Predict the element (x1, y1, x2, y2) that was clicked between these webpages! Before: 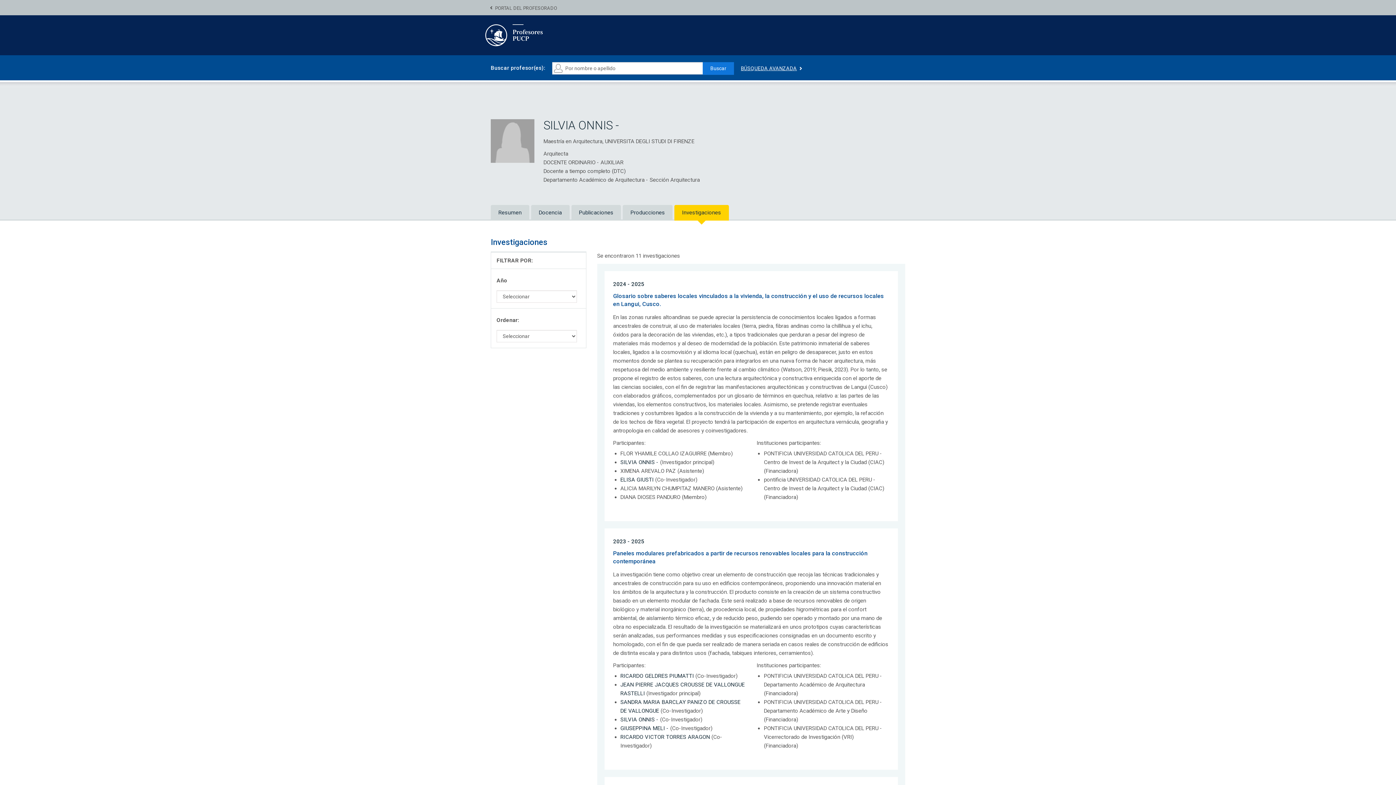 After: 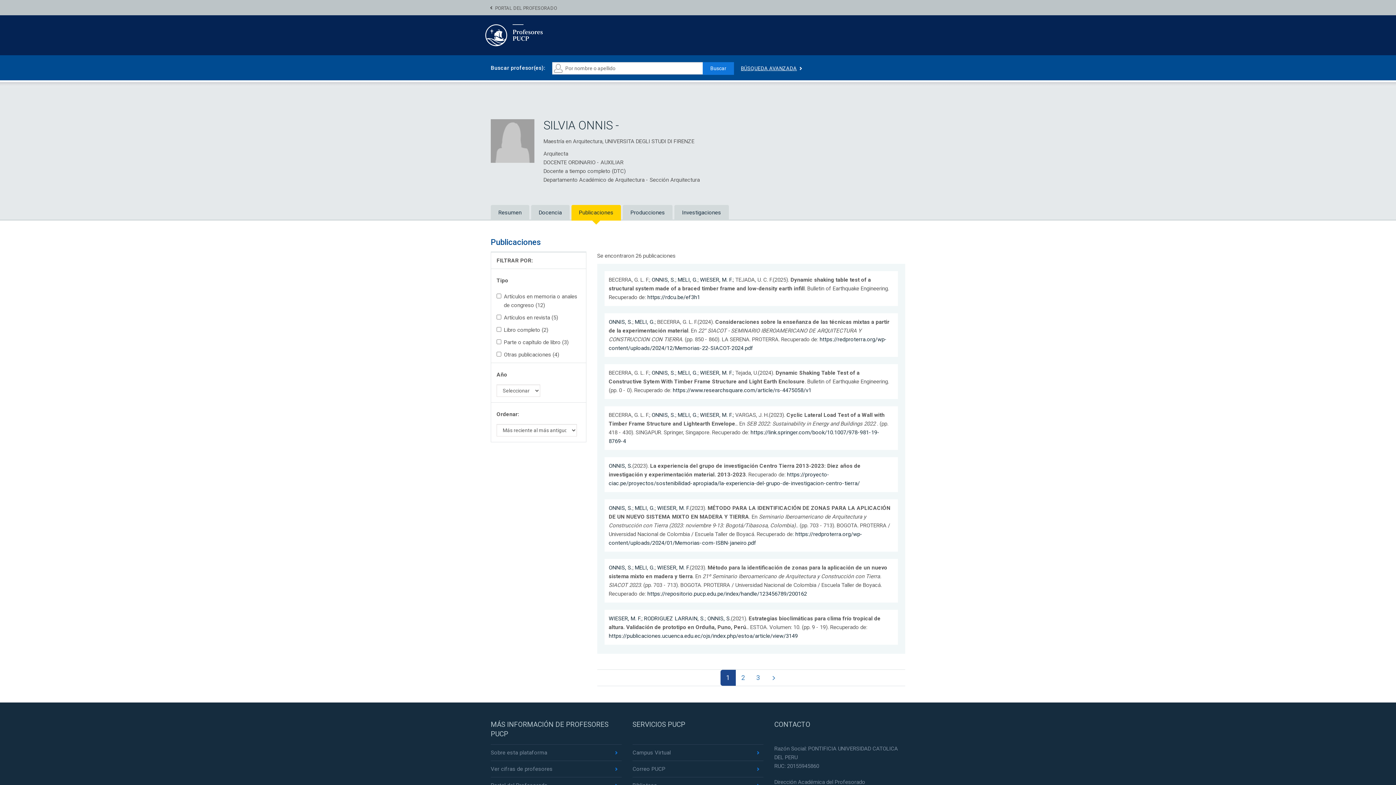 Action: label: Publicaciones bbox: (571, 205, 621, 220)